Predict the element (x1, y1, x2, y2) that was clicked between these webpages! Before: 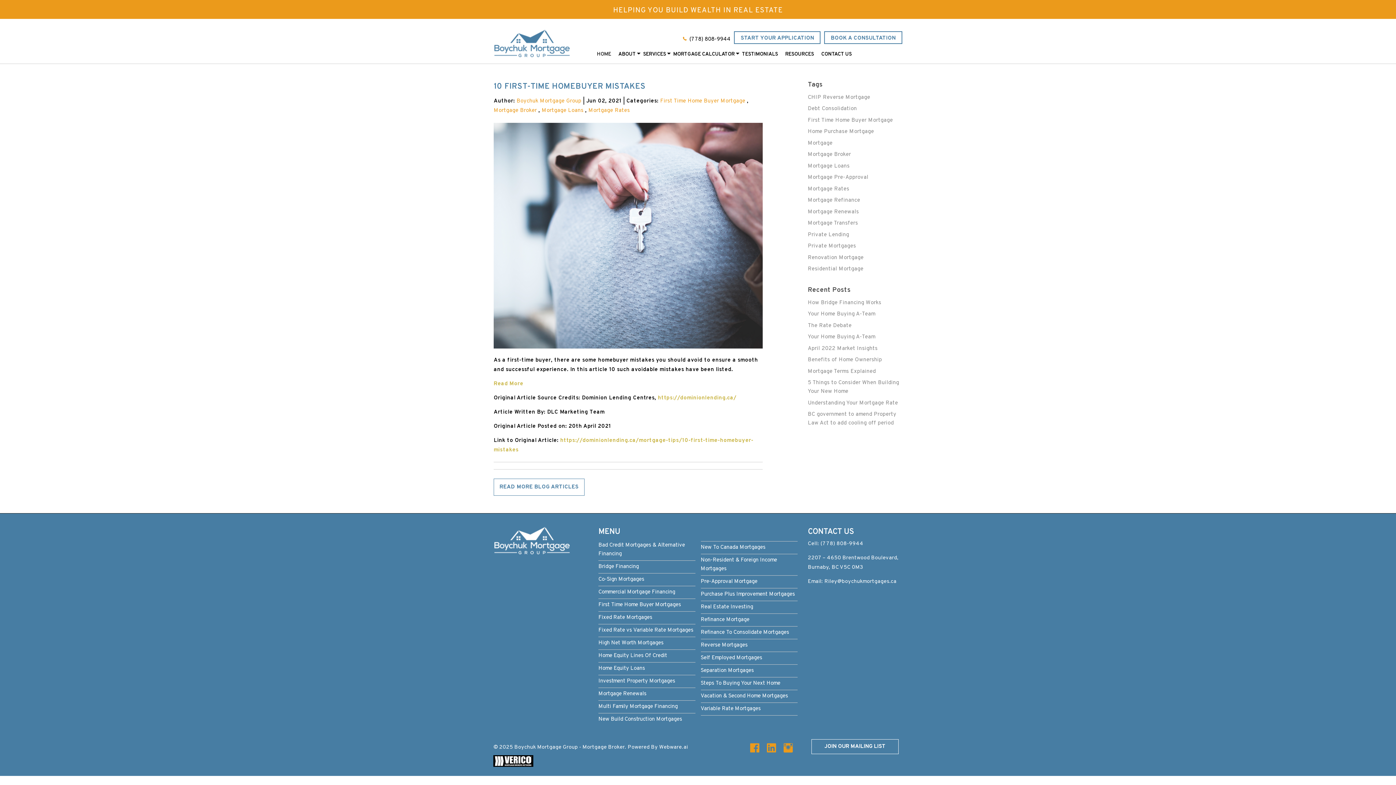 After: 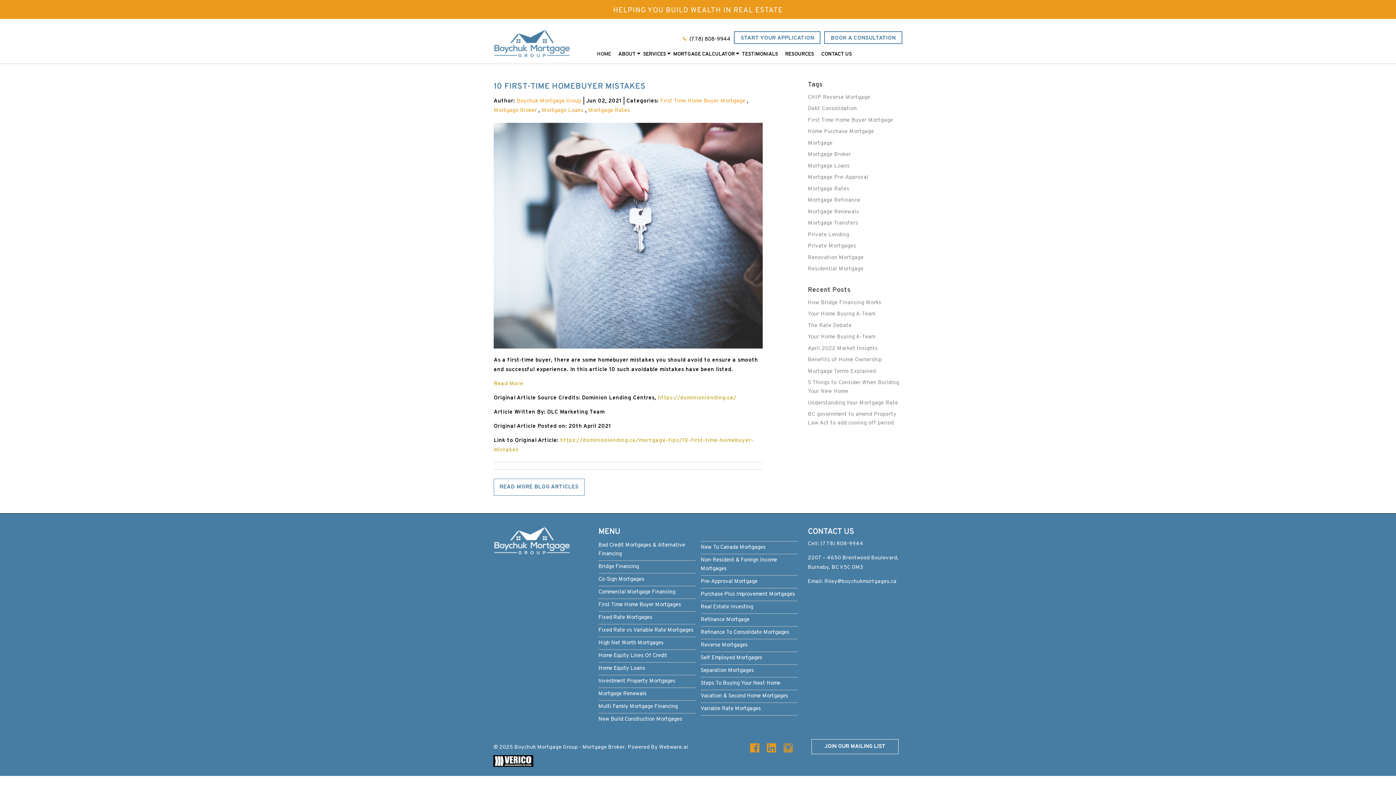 Action: bbox: (782, 748, 797, 755)